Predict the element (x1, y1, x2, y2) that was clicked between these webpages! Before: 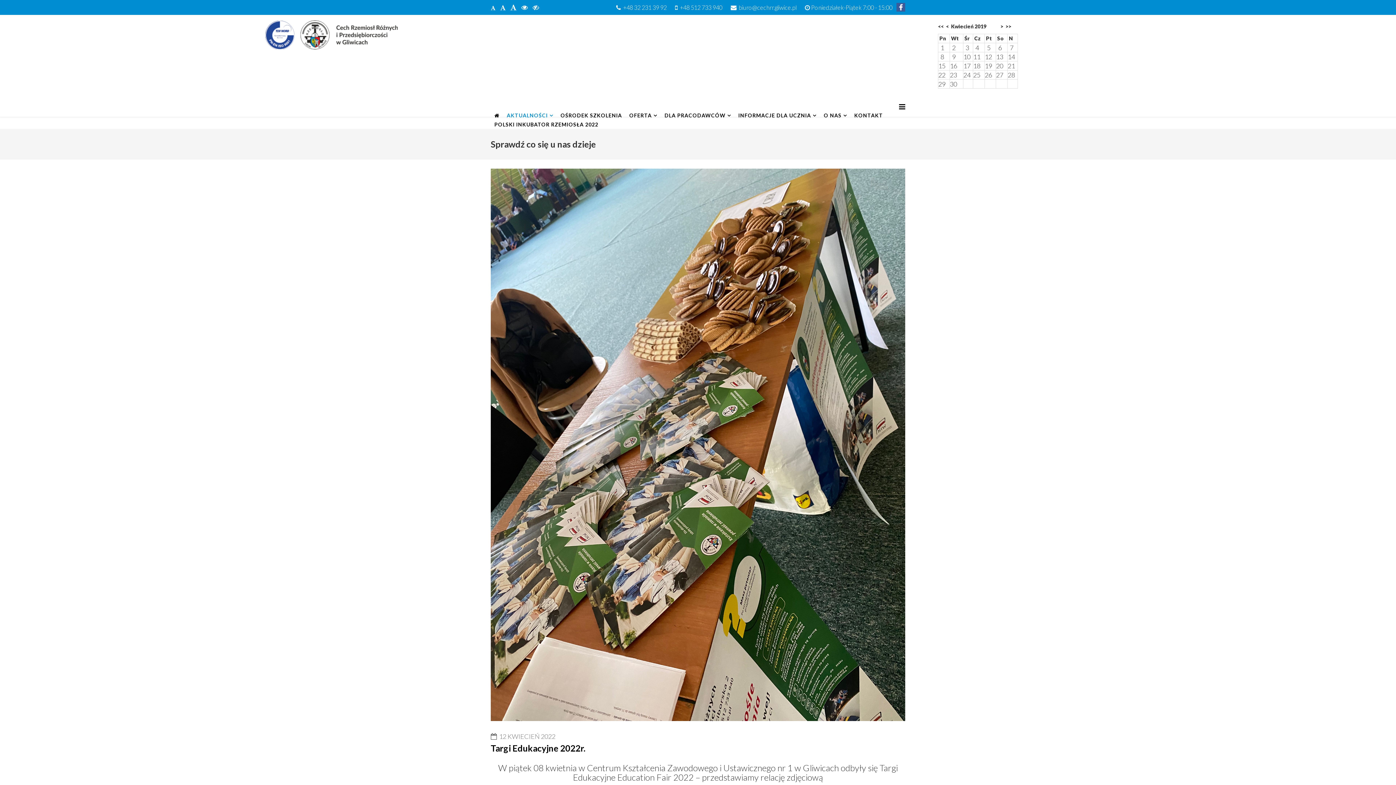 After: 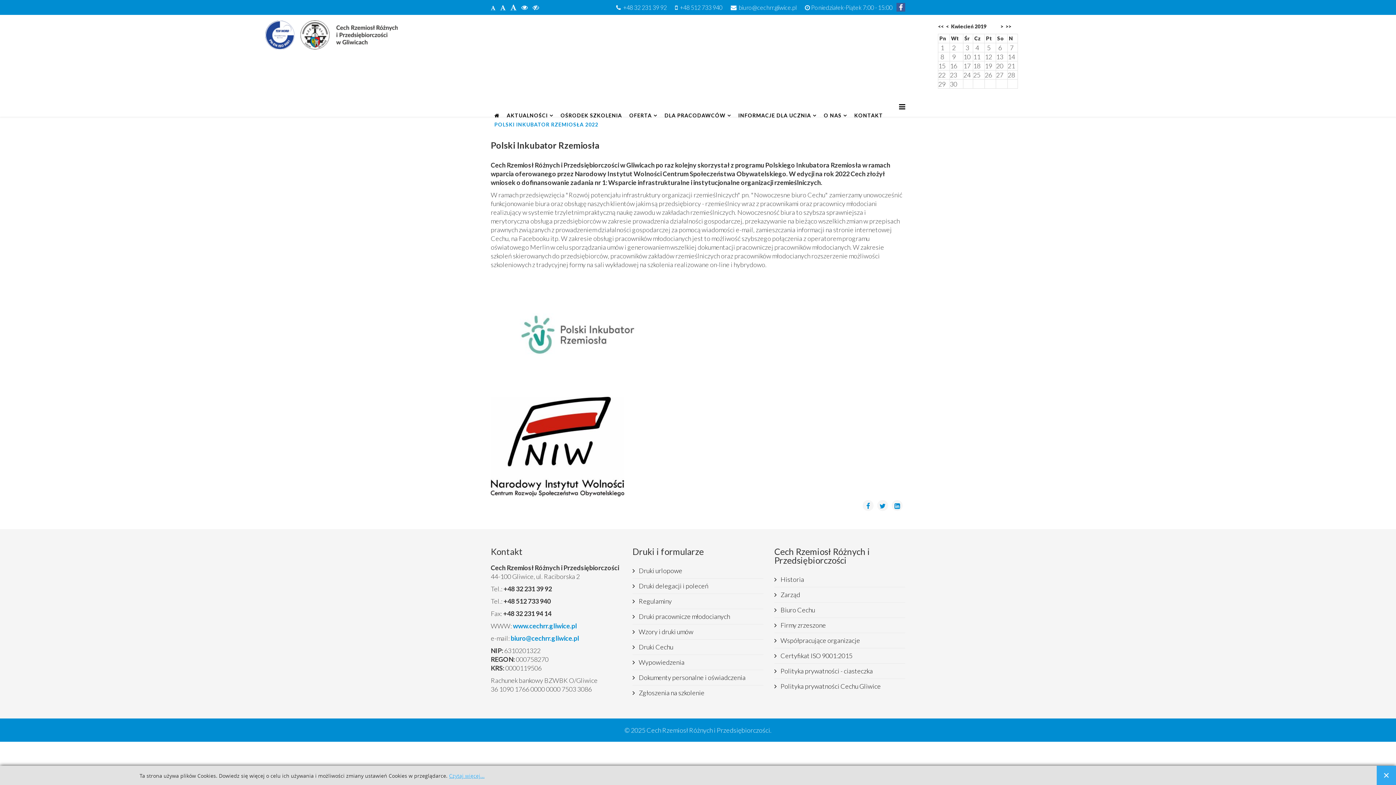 Action: label: POLSKI INKUBATOR RZEMIOSŁA 2022 bbox: (490, 120, 602, 129)